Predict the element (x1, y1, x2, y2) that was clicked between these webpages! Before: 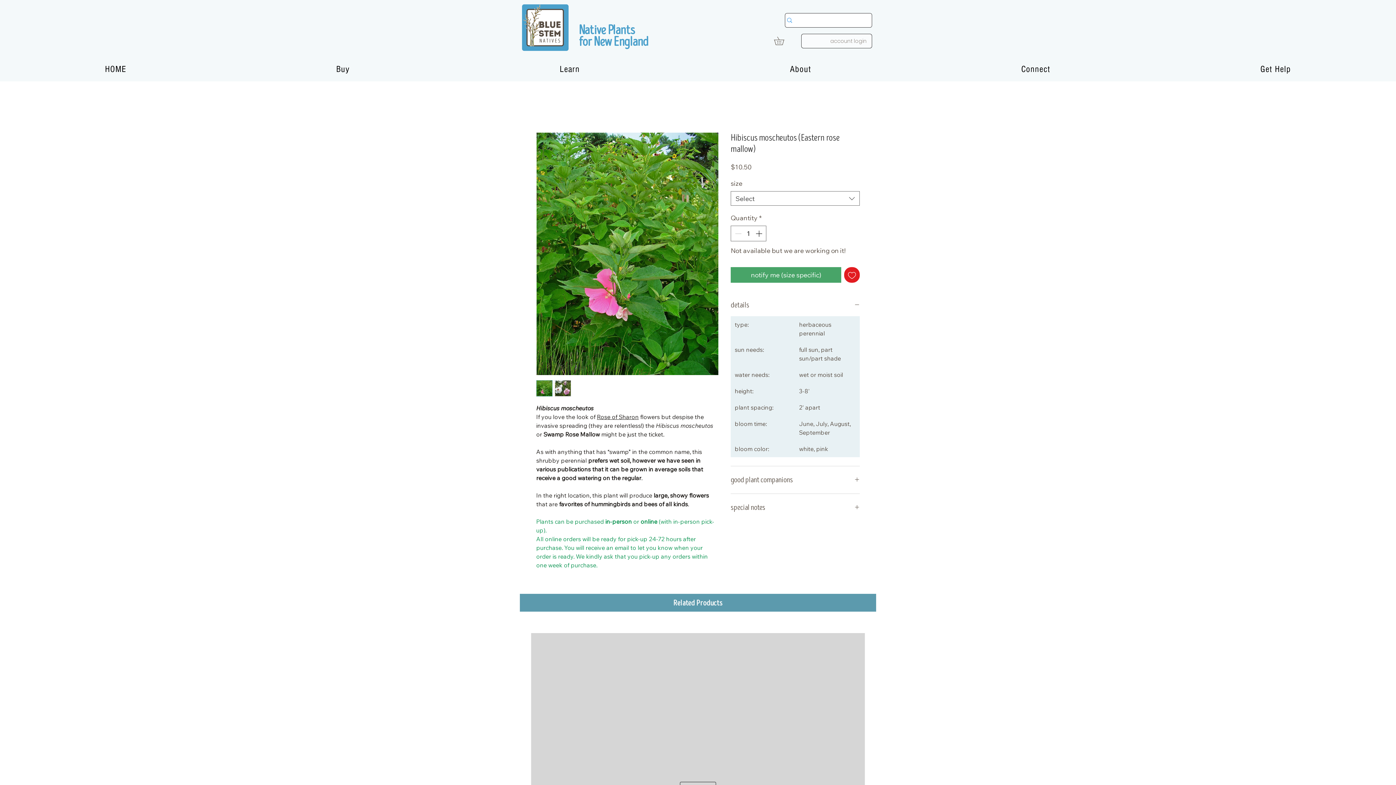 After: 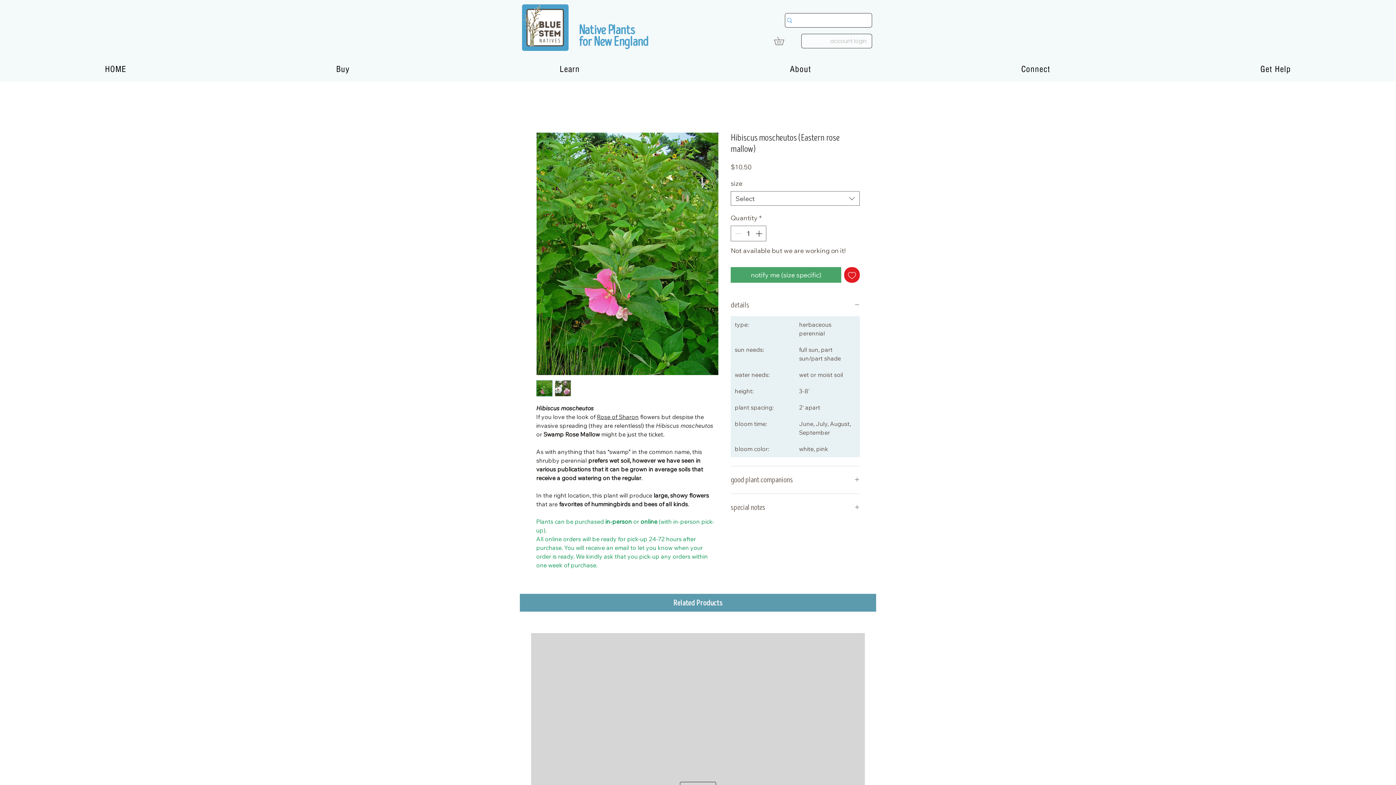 Action: bbox: (825, 35, 872, 46) label: account login